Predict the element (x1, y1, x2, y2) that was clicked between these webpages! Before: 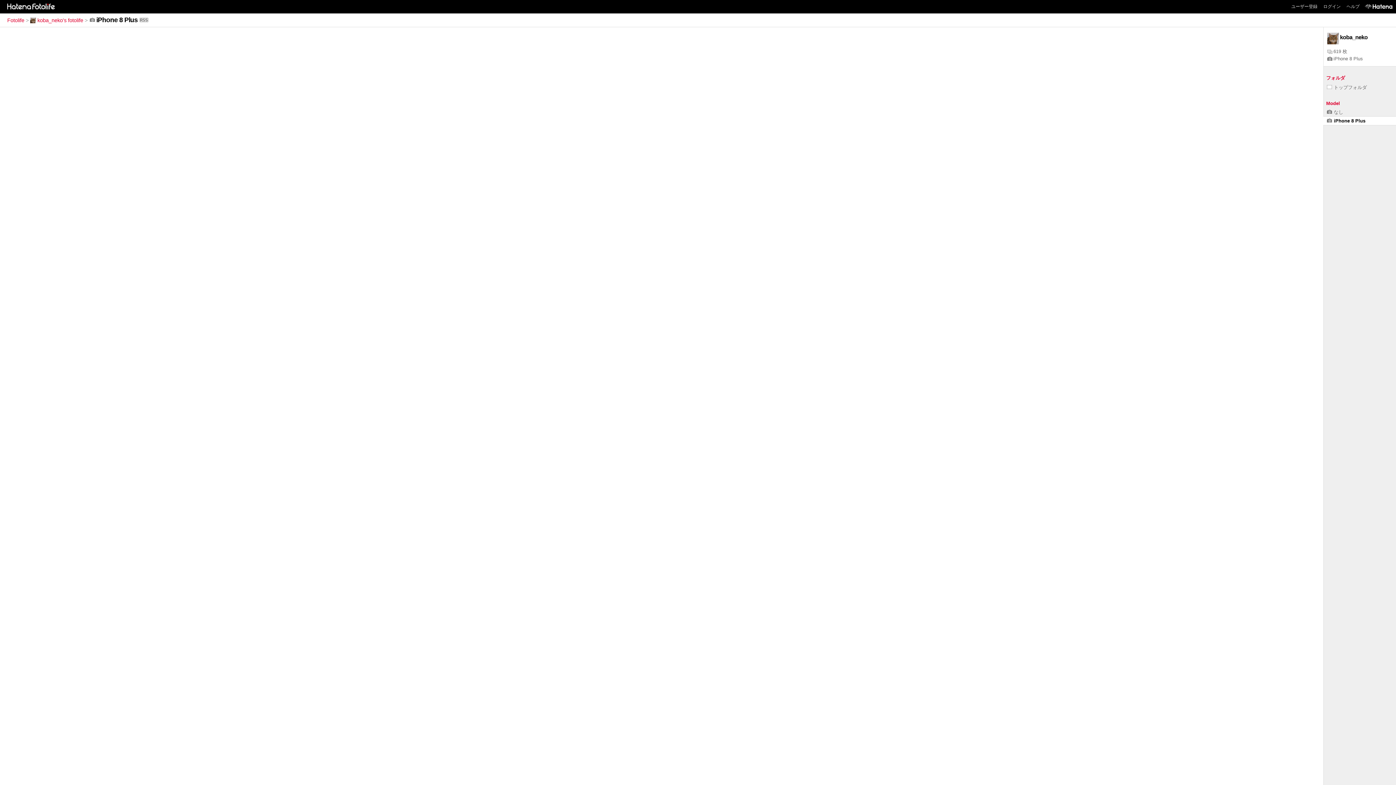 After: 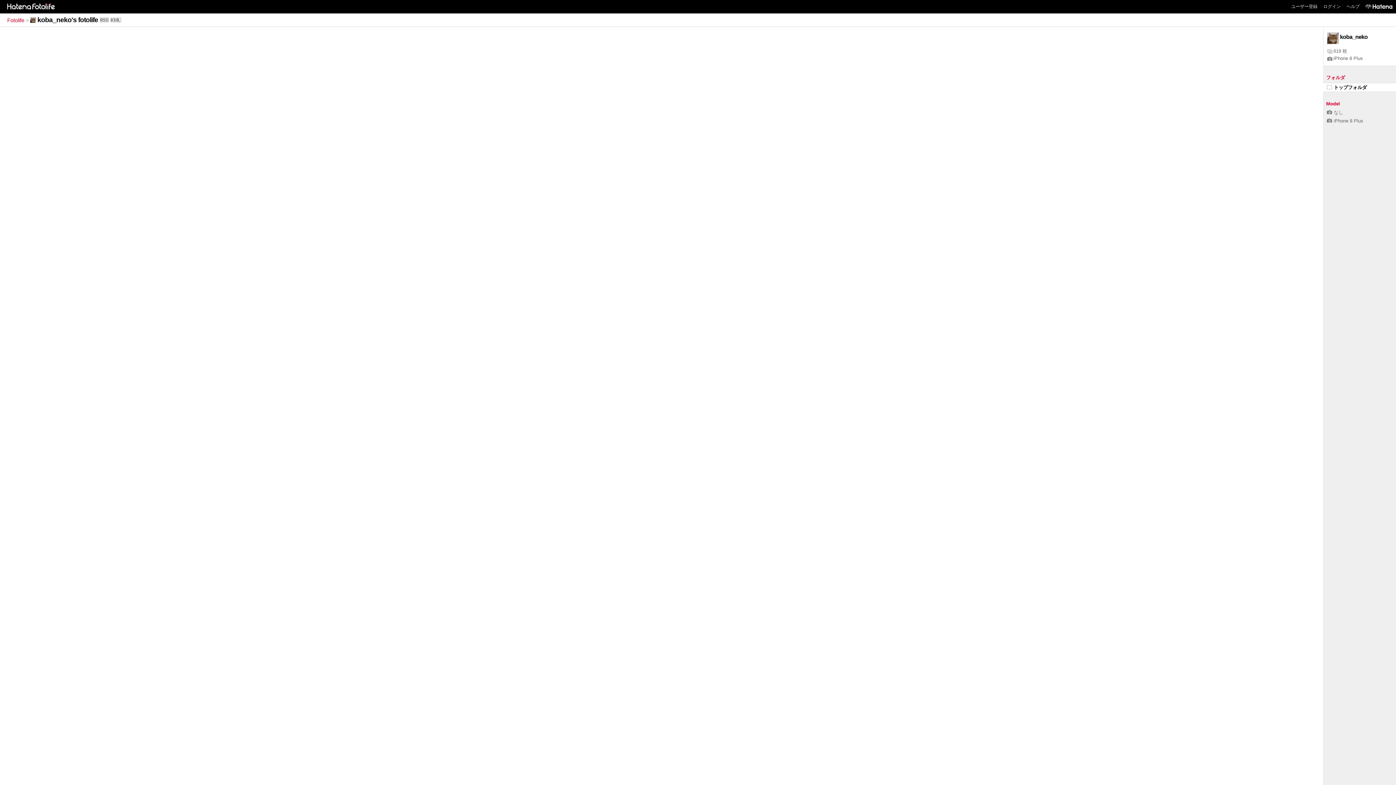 Action: bbox: (1327, 84, 1367, 90) label: トップフォルダ